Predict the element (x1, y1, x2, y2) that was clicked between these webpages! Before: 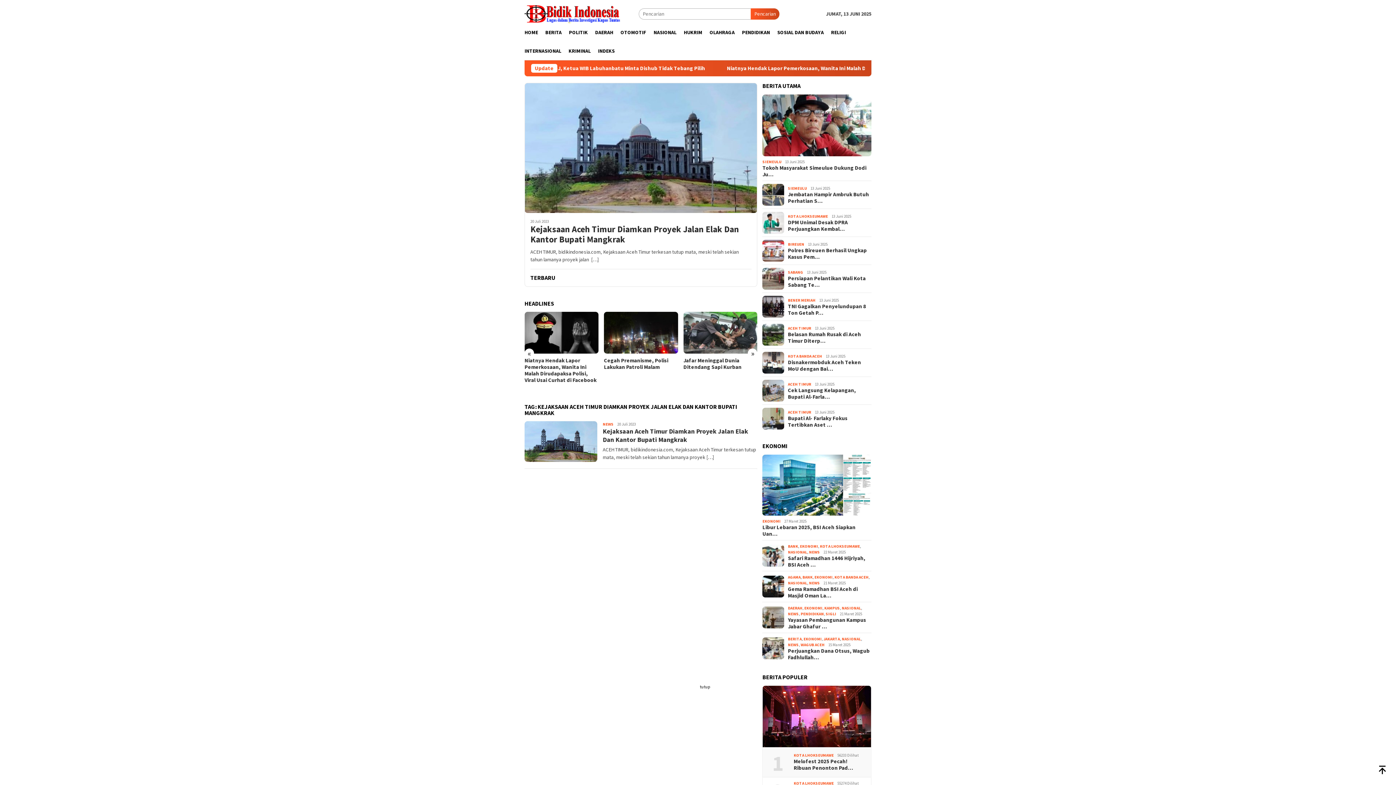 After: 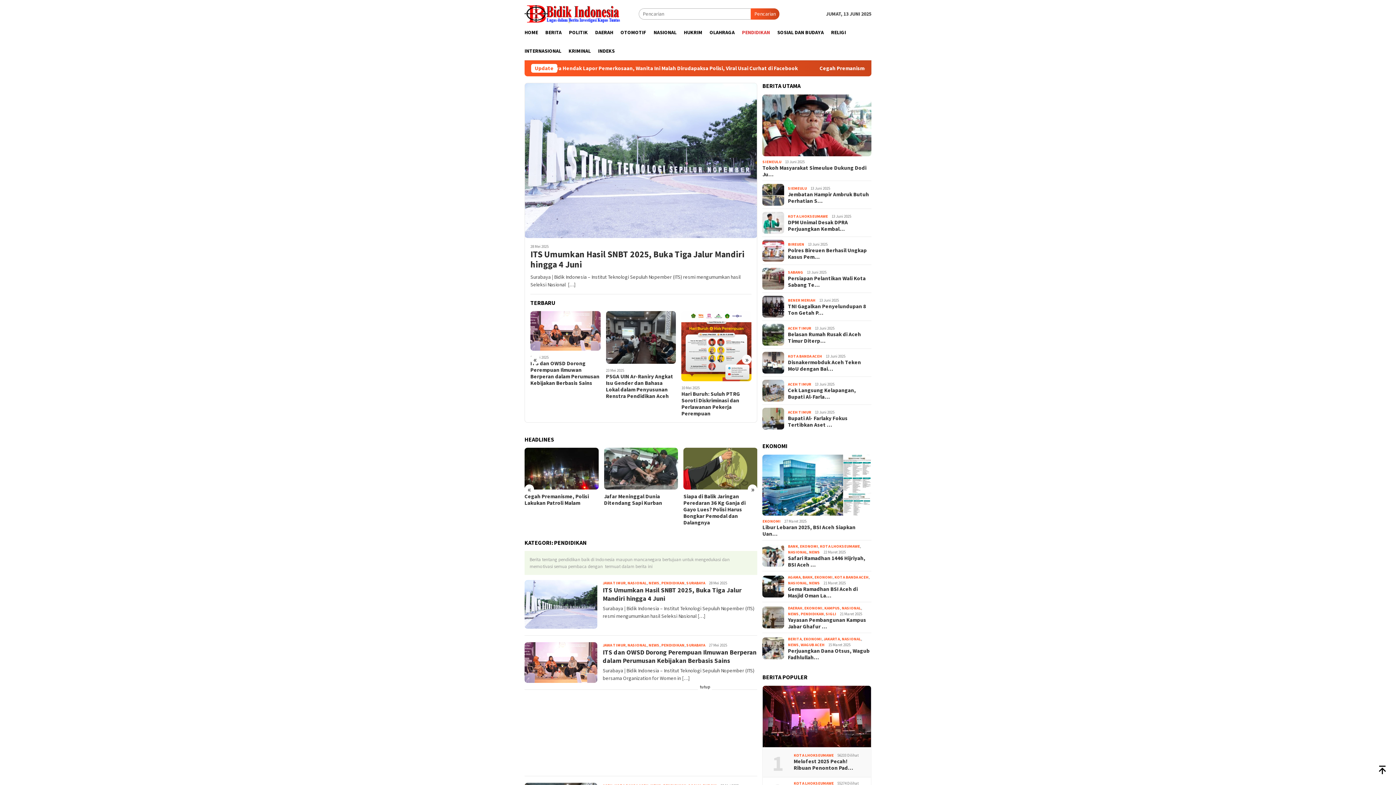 Action: bbox: (738, 23, 773, 41) label: PENDIDIKAN